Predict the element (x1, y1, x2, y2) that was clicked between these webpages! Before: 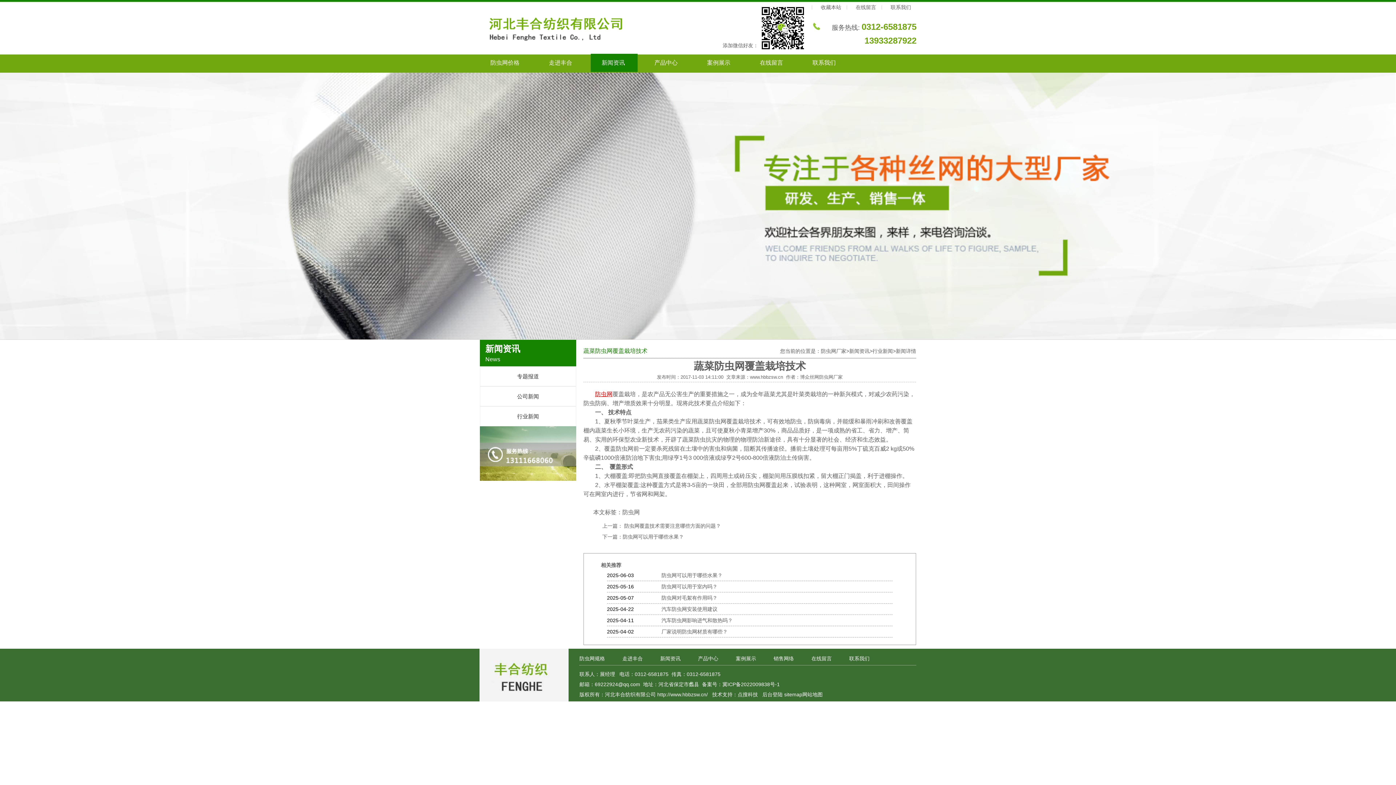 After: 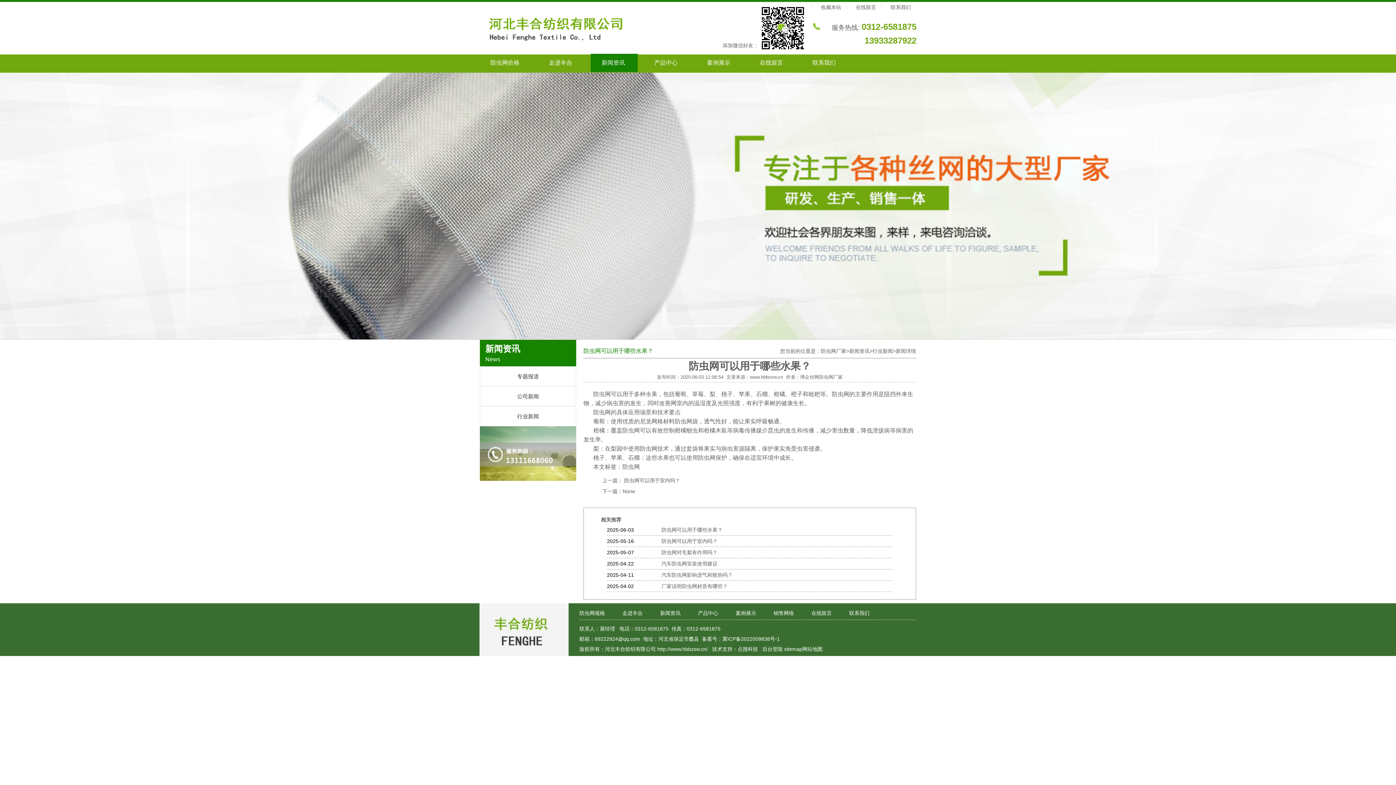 Action: label: 防虫网可以用于哪些水果？ bbox: (622, 534, 684, 540)